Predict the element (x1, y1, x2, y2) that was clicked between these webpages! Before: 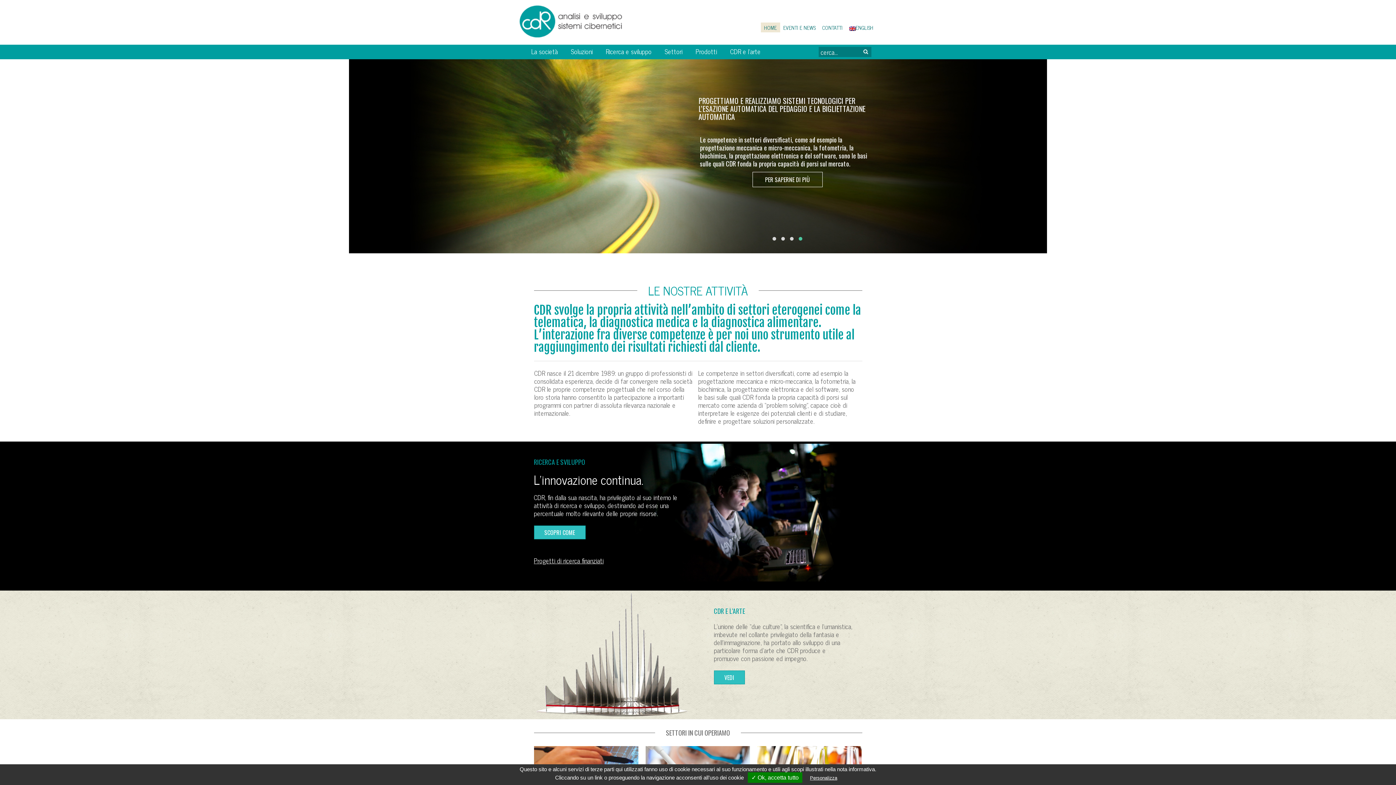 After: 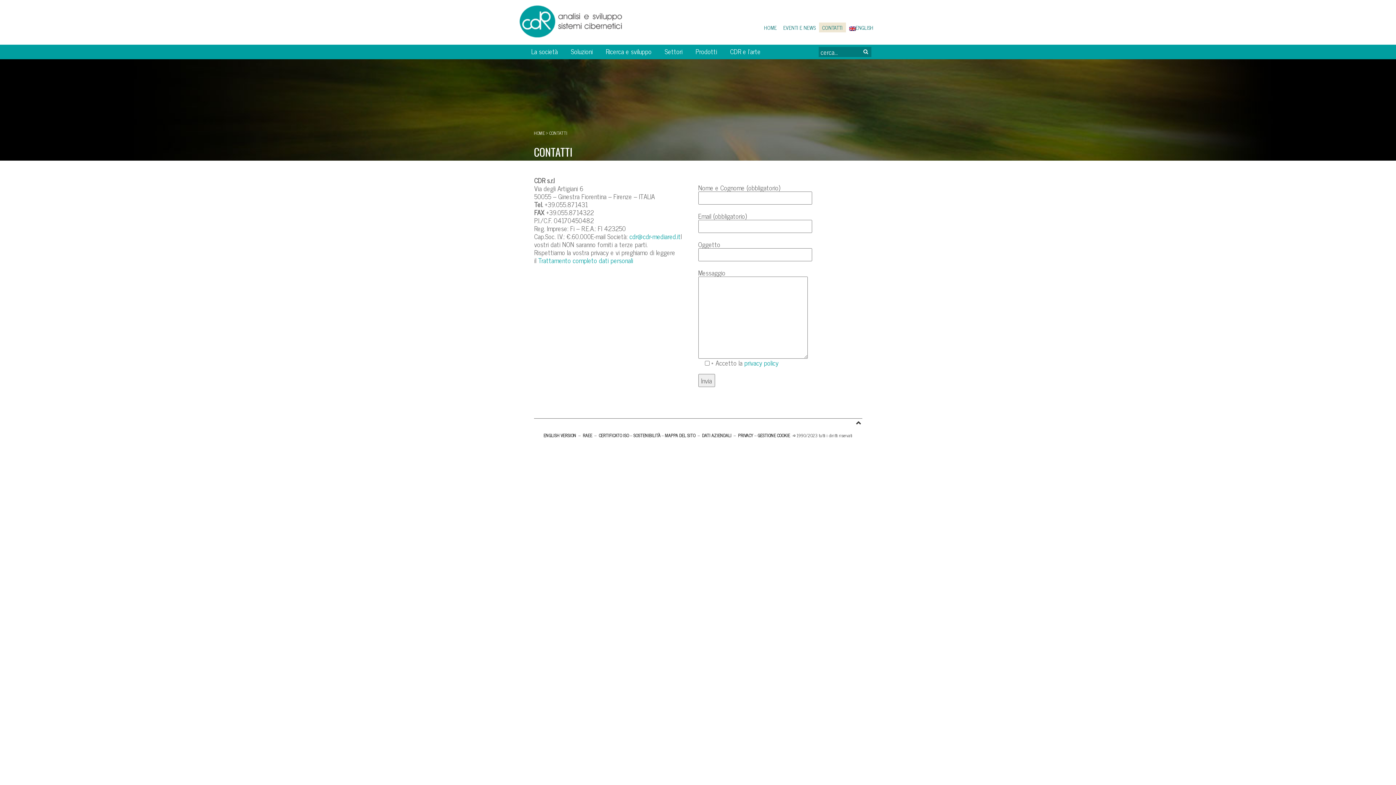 Action: bbox: (819, 22, 846, 32) label: CONTATTI